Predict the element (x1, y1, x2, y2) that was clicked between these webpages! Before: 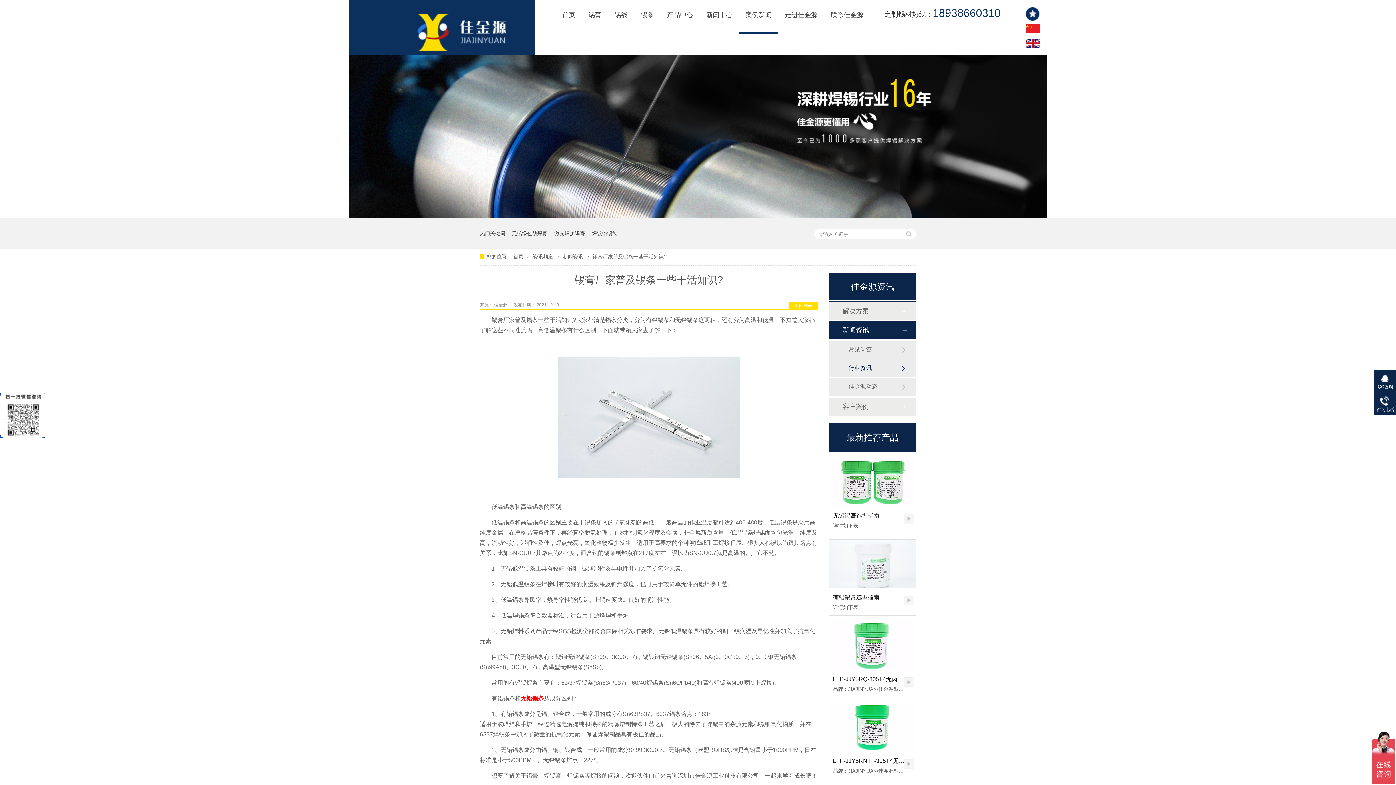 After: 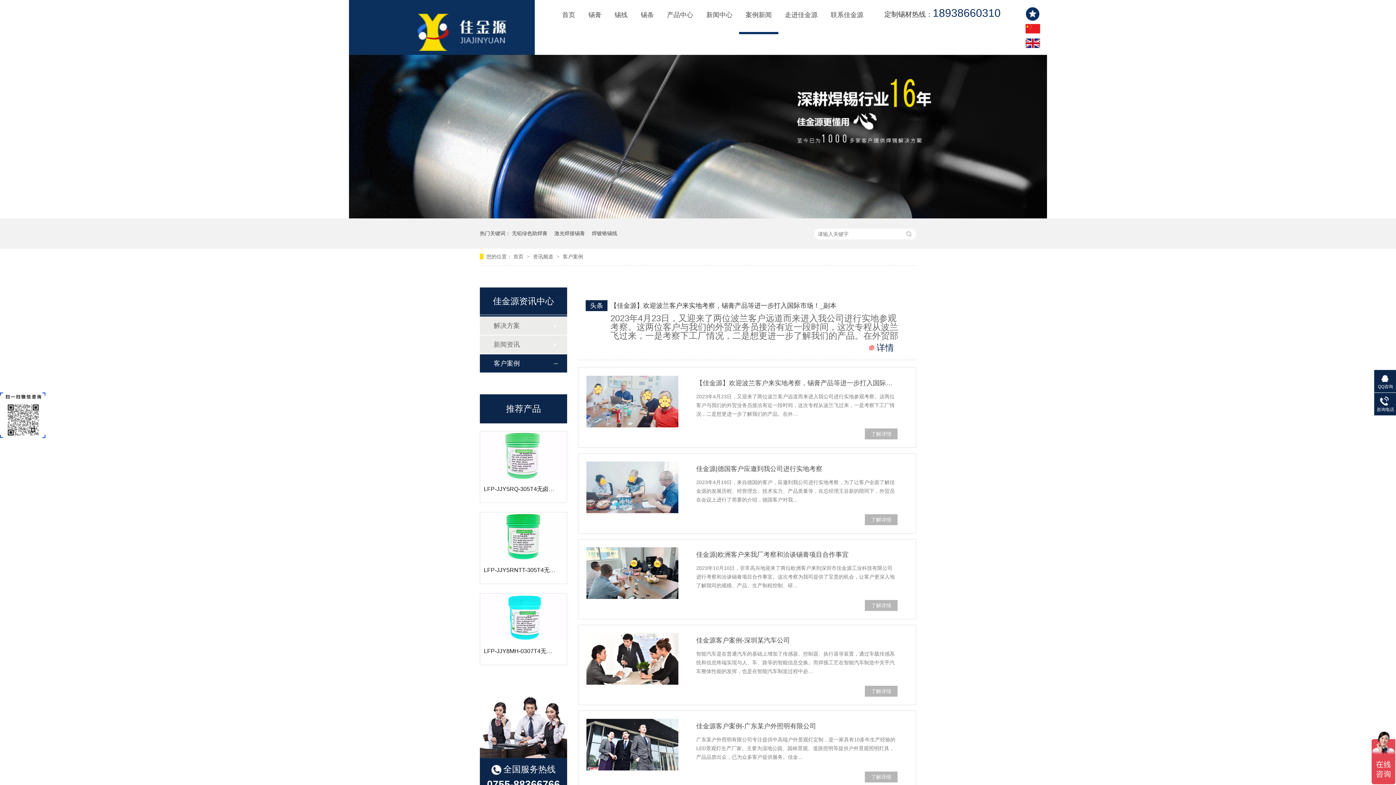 Action: label: 客户案例 bbox: (842, 397, 901, 416)